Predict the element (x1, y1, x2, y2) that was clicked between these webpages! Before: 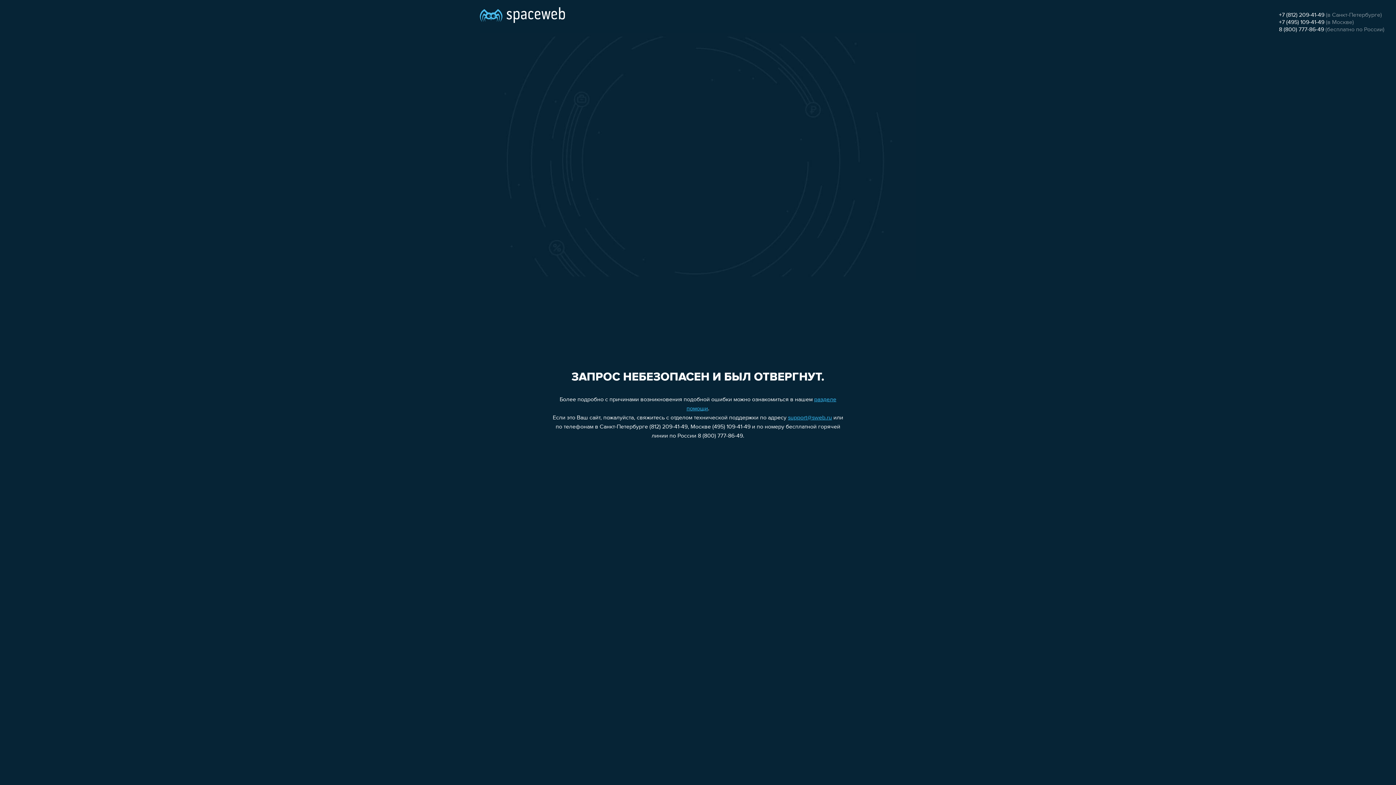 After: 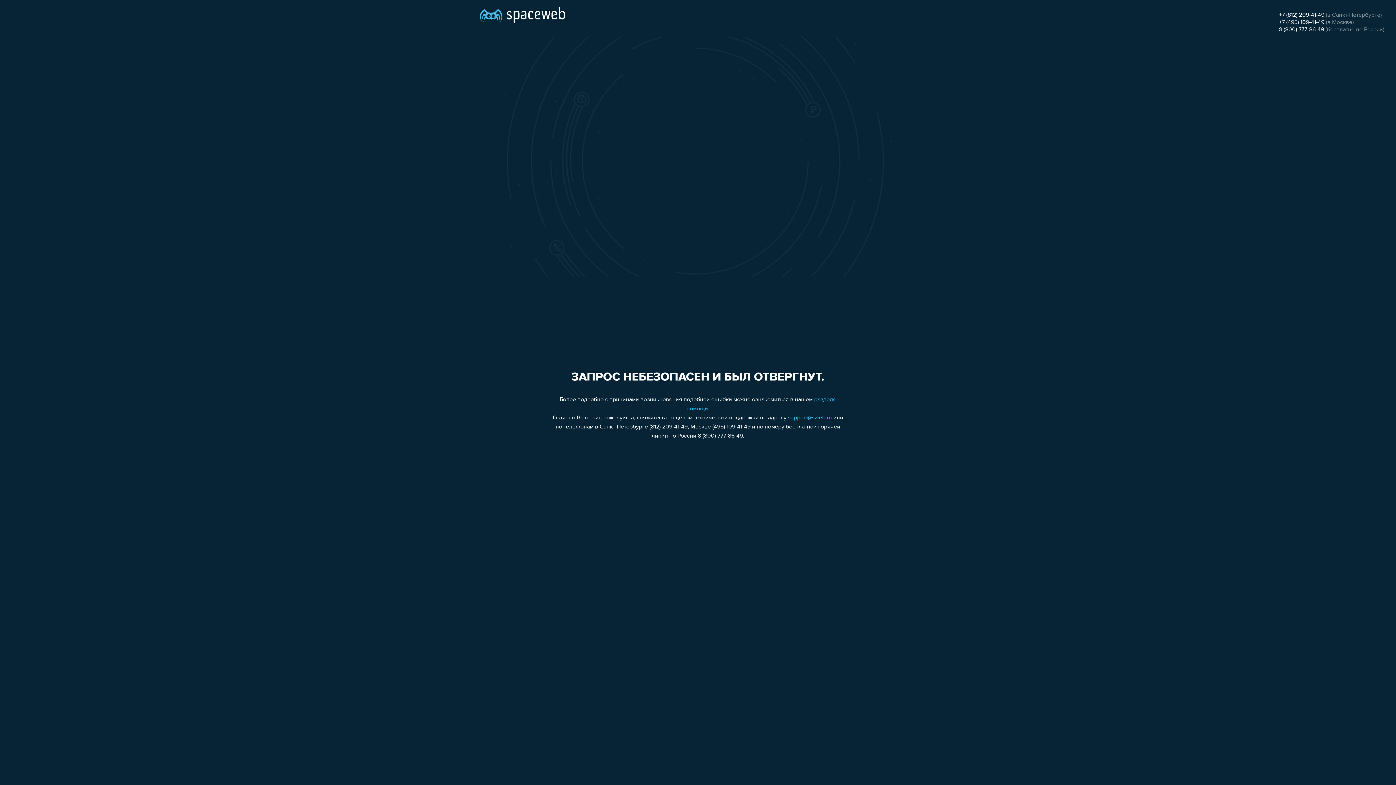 Action: label: 8 (800) 777-86-49 bbox: (1279, 26, 1324, 32)